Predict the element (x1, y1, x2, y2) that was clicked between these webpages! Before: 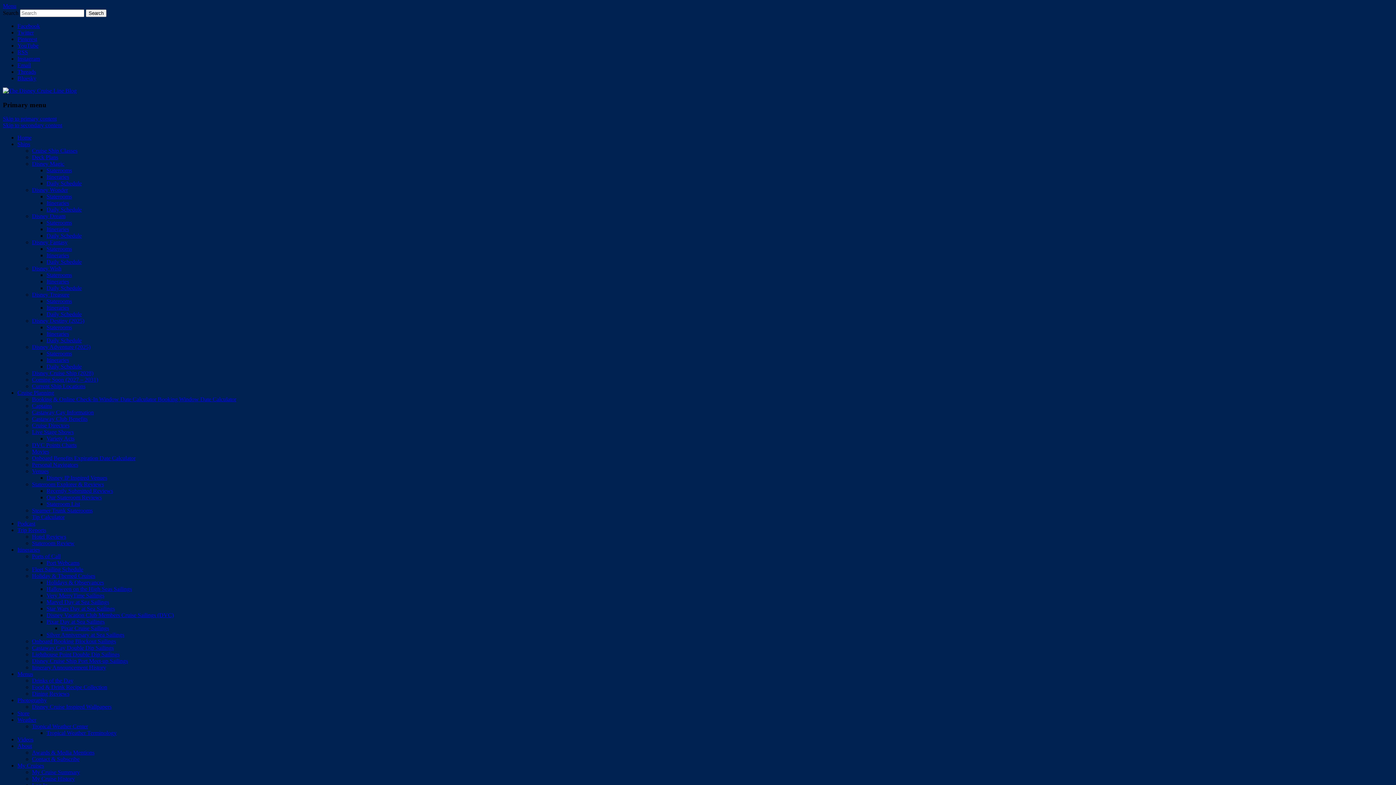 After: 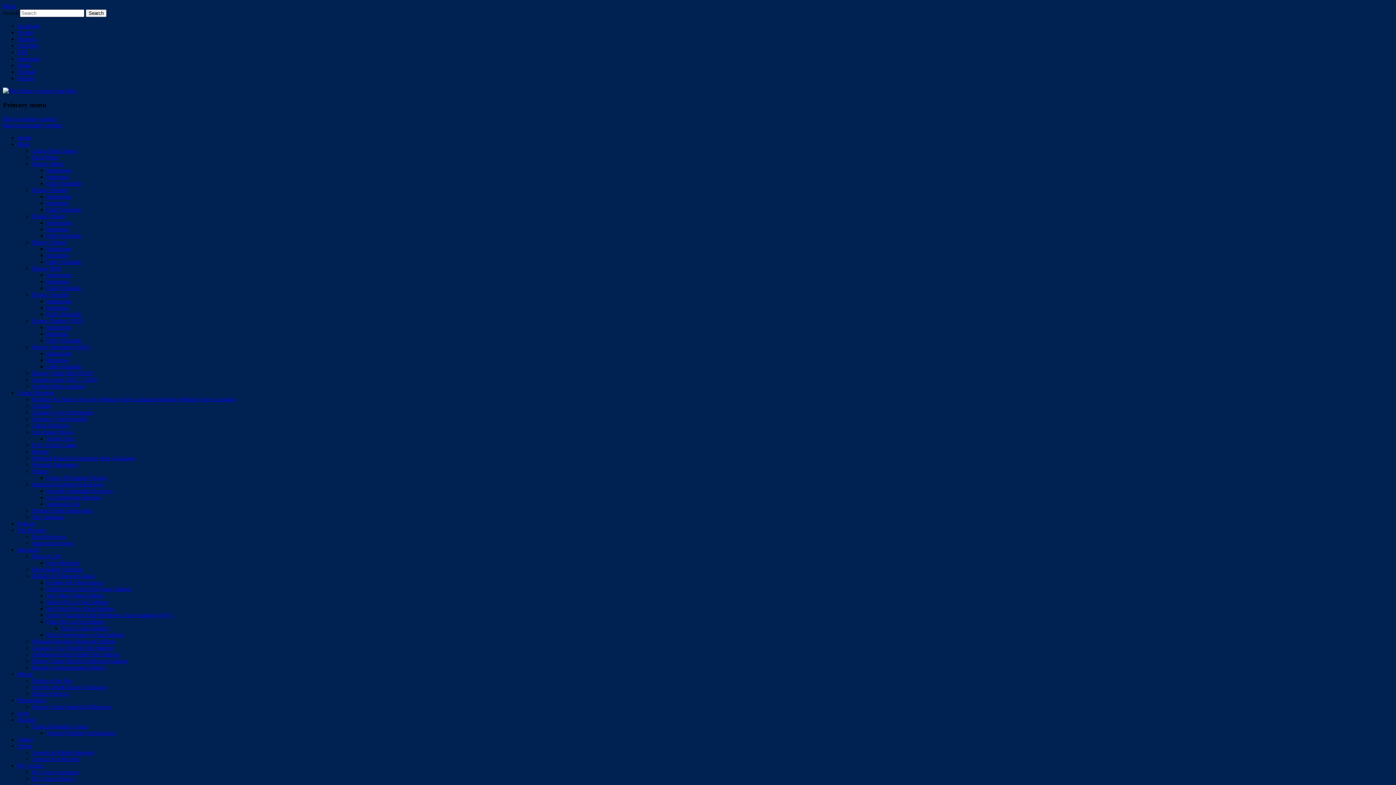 Action: label: Captains bbox: (32, 403, 52, 409)